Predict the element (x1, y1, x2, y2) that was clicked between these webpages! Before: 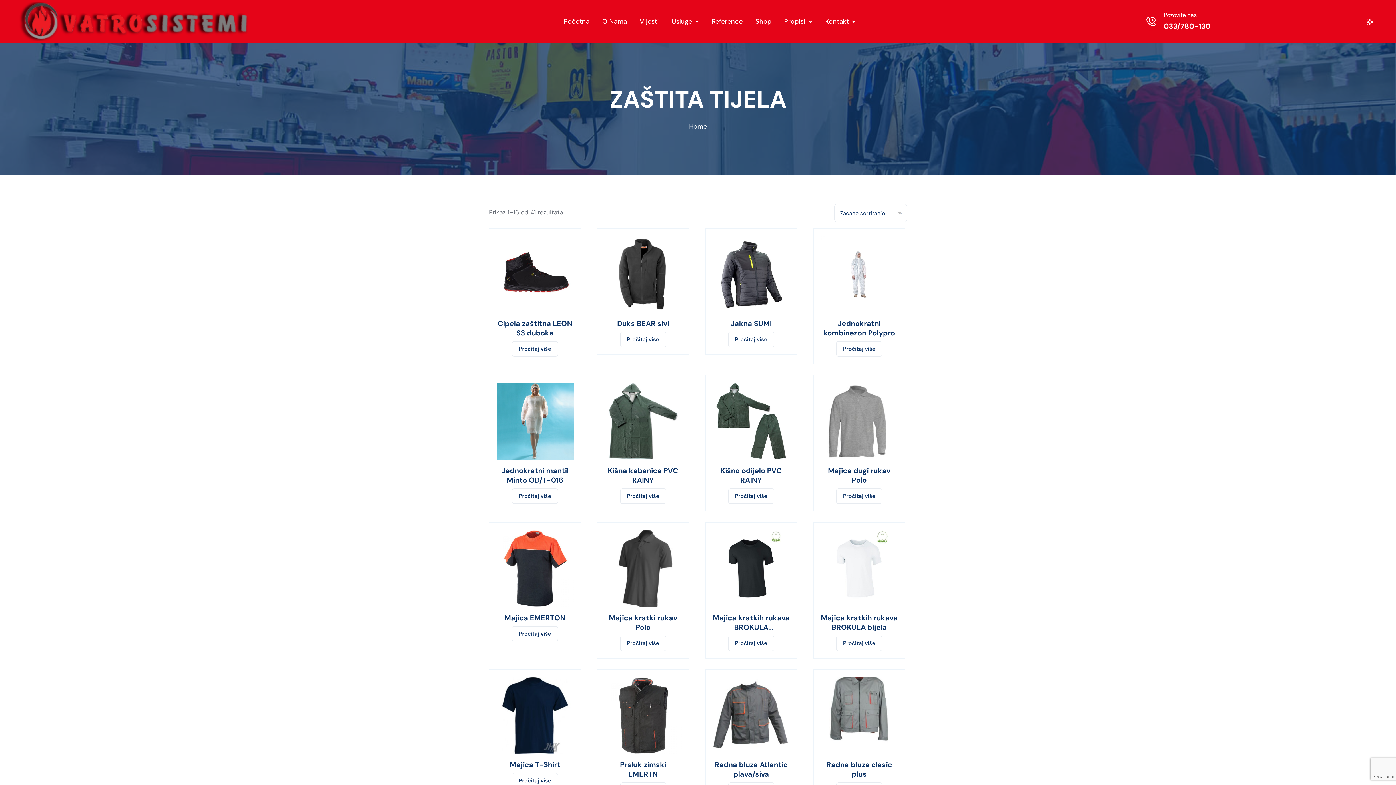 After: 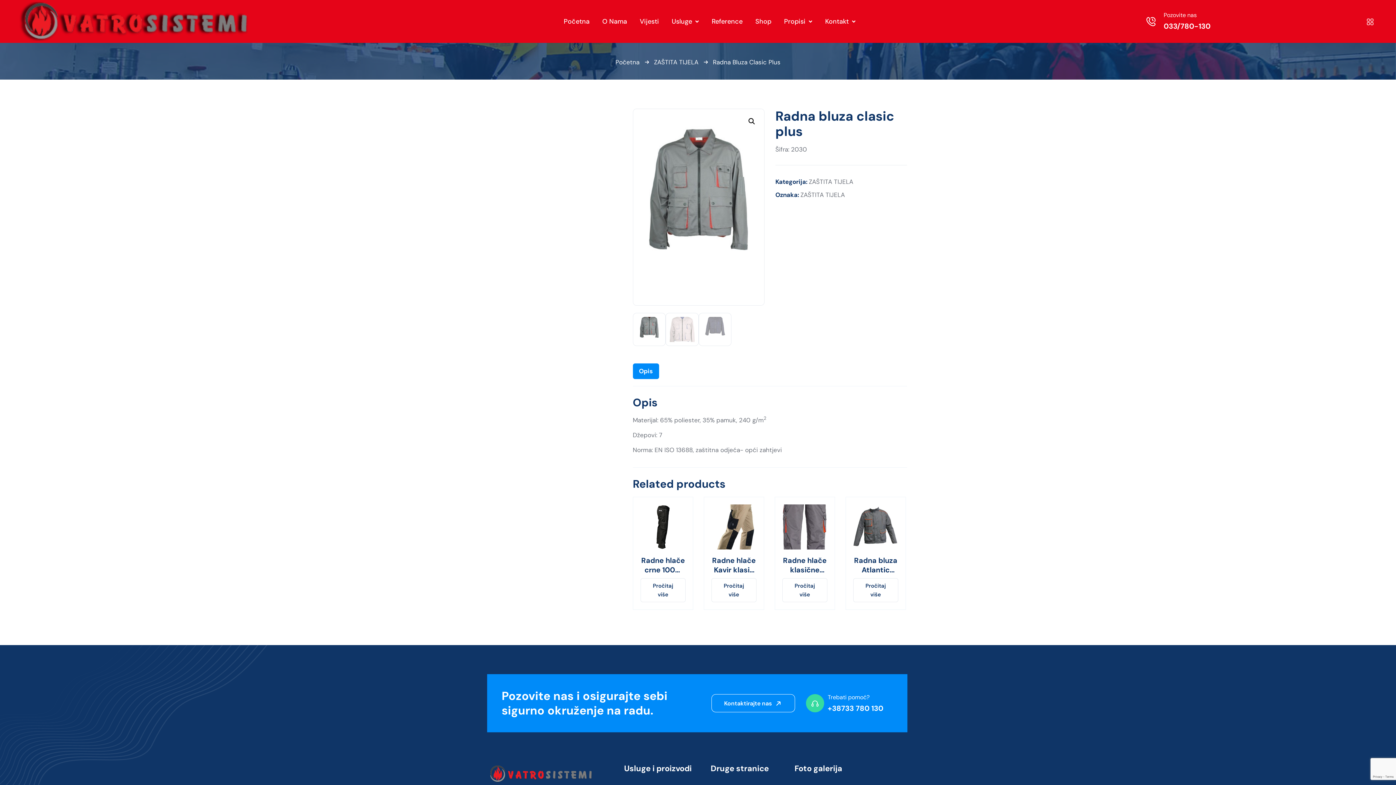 Action: bbox: (821, 677, 897, 779) label: Radna bluza clasic plus